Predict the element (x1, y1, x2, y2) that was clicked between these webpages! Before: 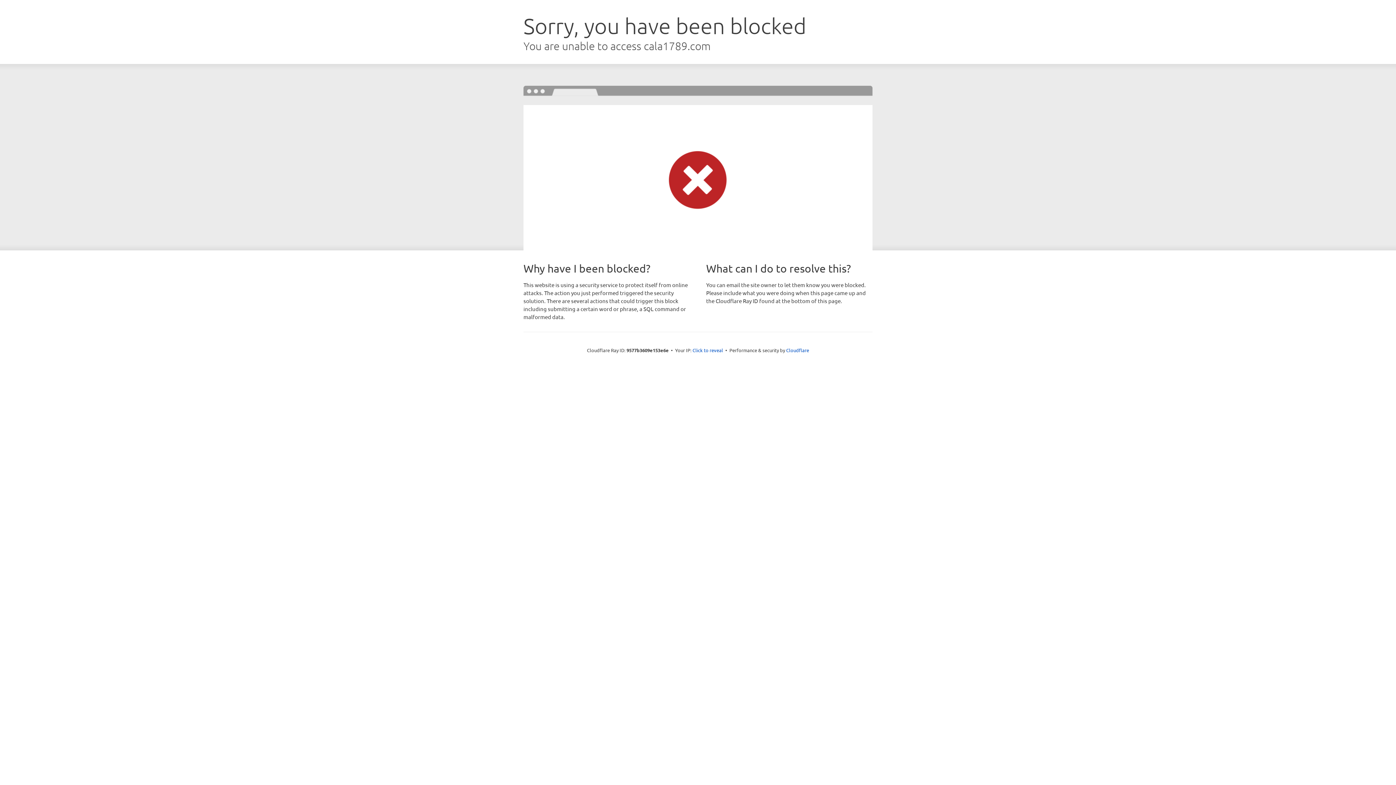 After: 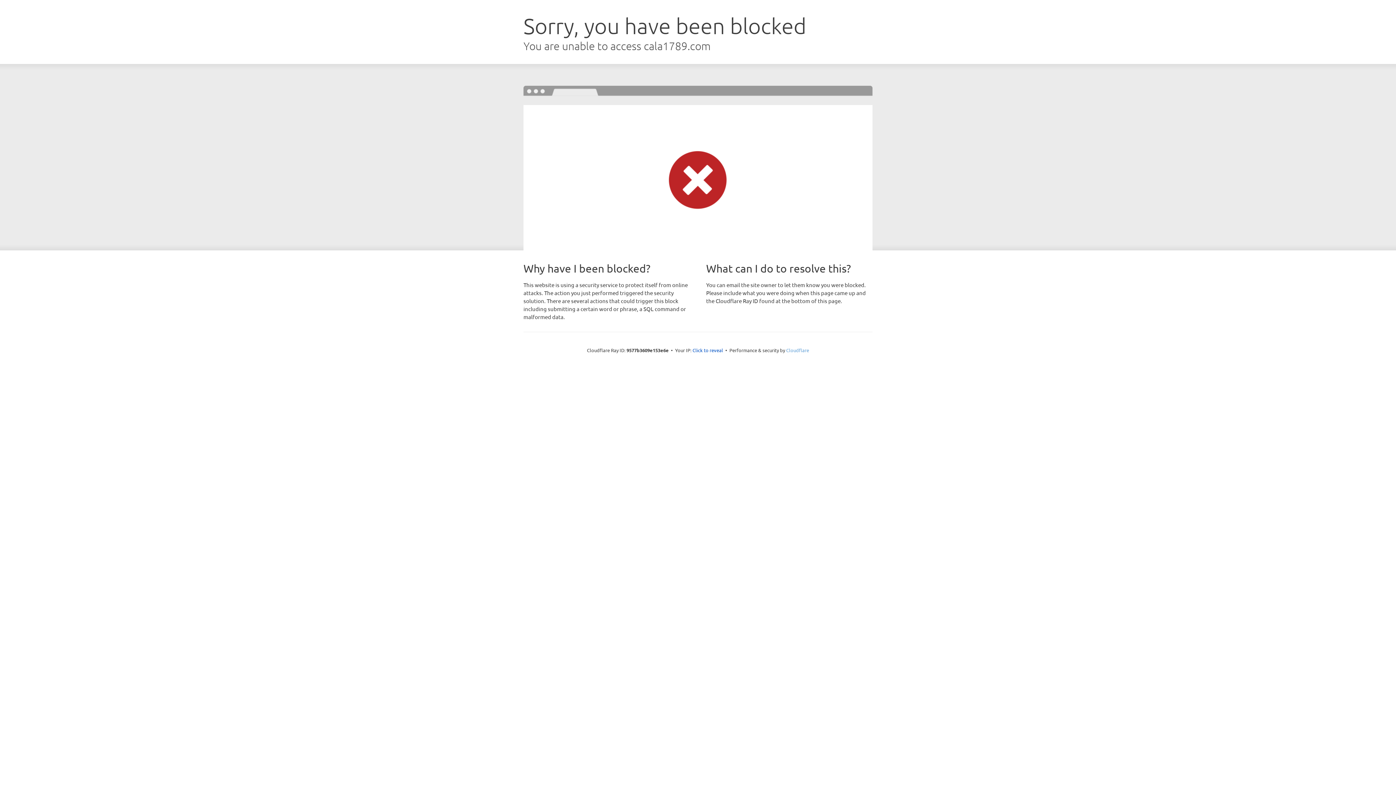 Action: bbox: (786, 347, 809, 353) label: Cloudflare